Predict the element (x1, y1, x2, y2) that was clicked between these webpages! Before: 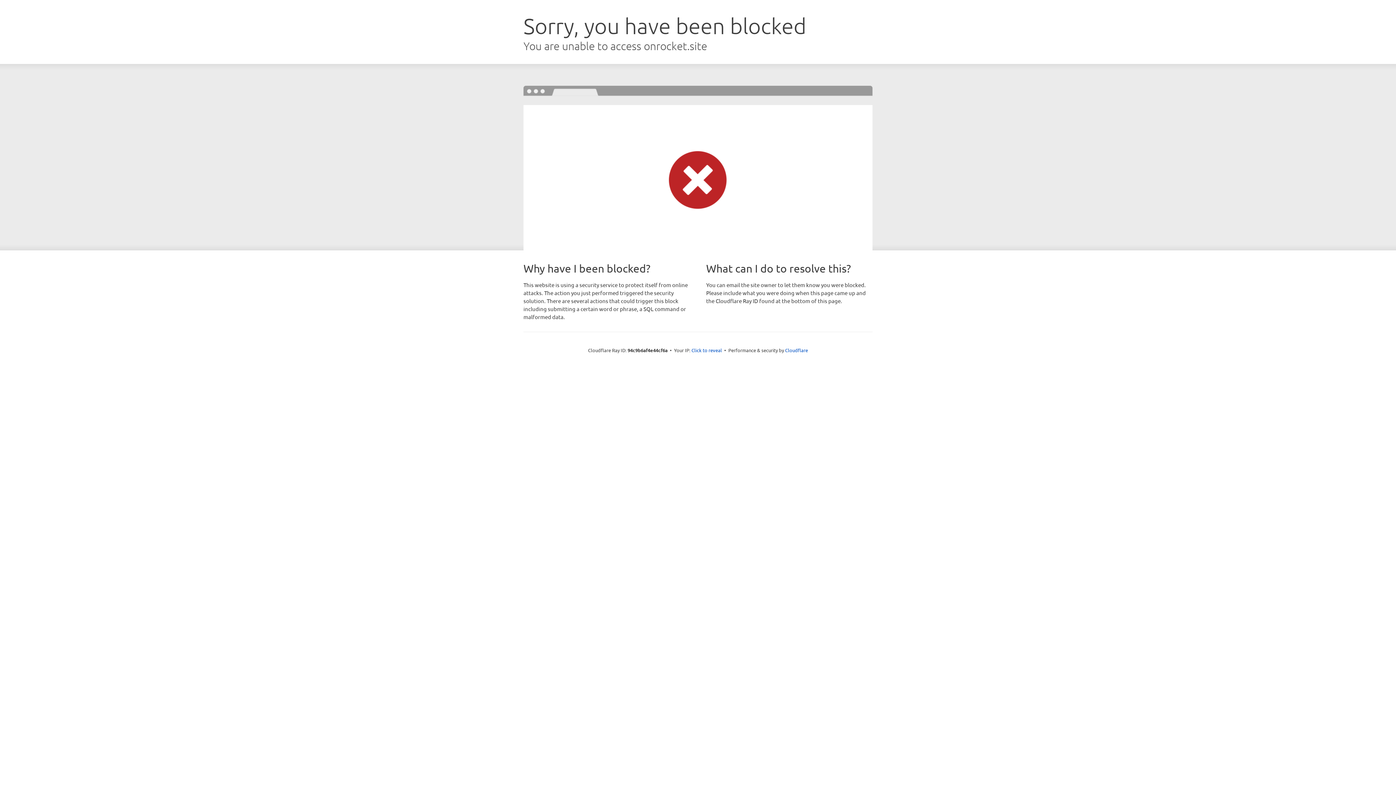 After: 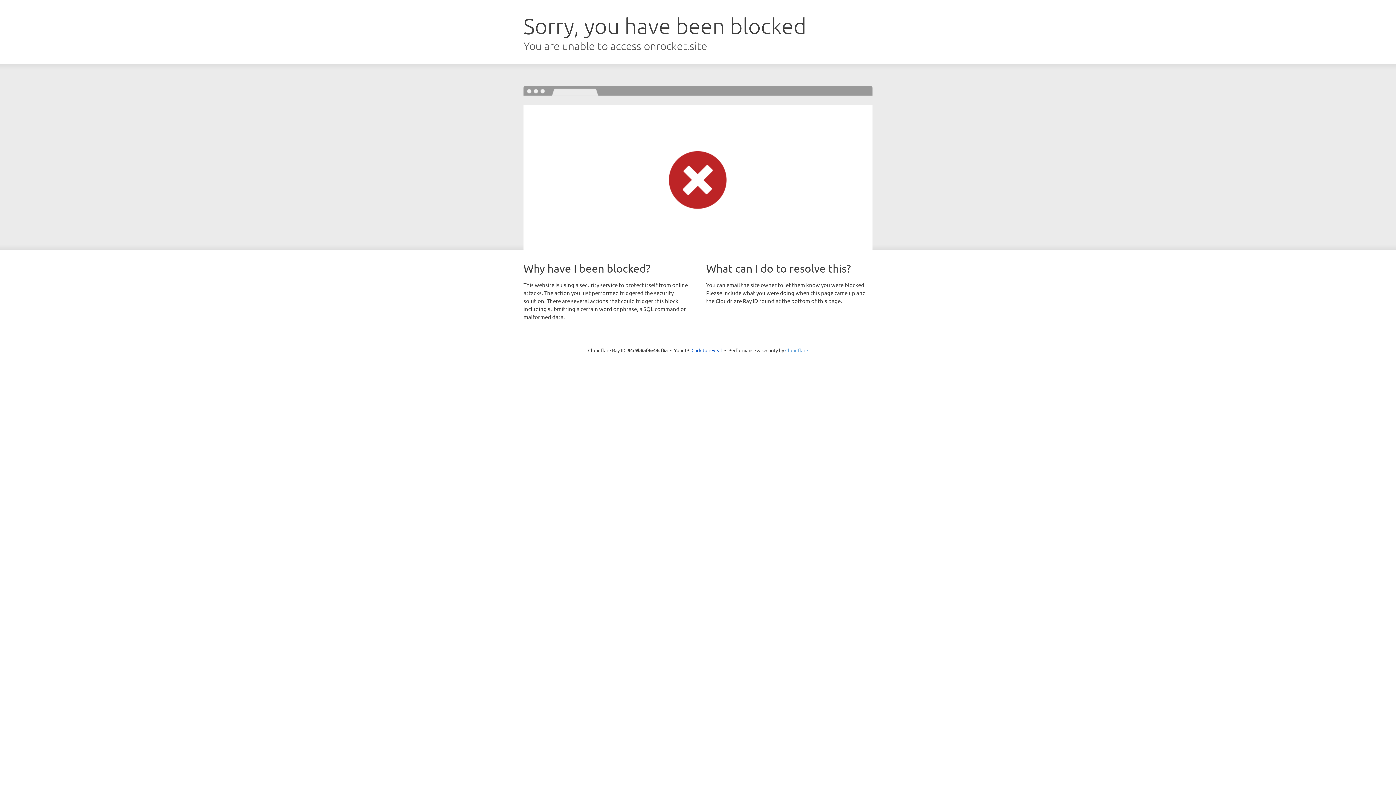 Action: bbox: (785, 347, 808, 353) label: Cloudflare